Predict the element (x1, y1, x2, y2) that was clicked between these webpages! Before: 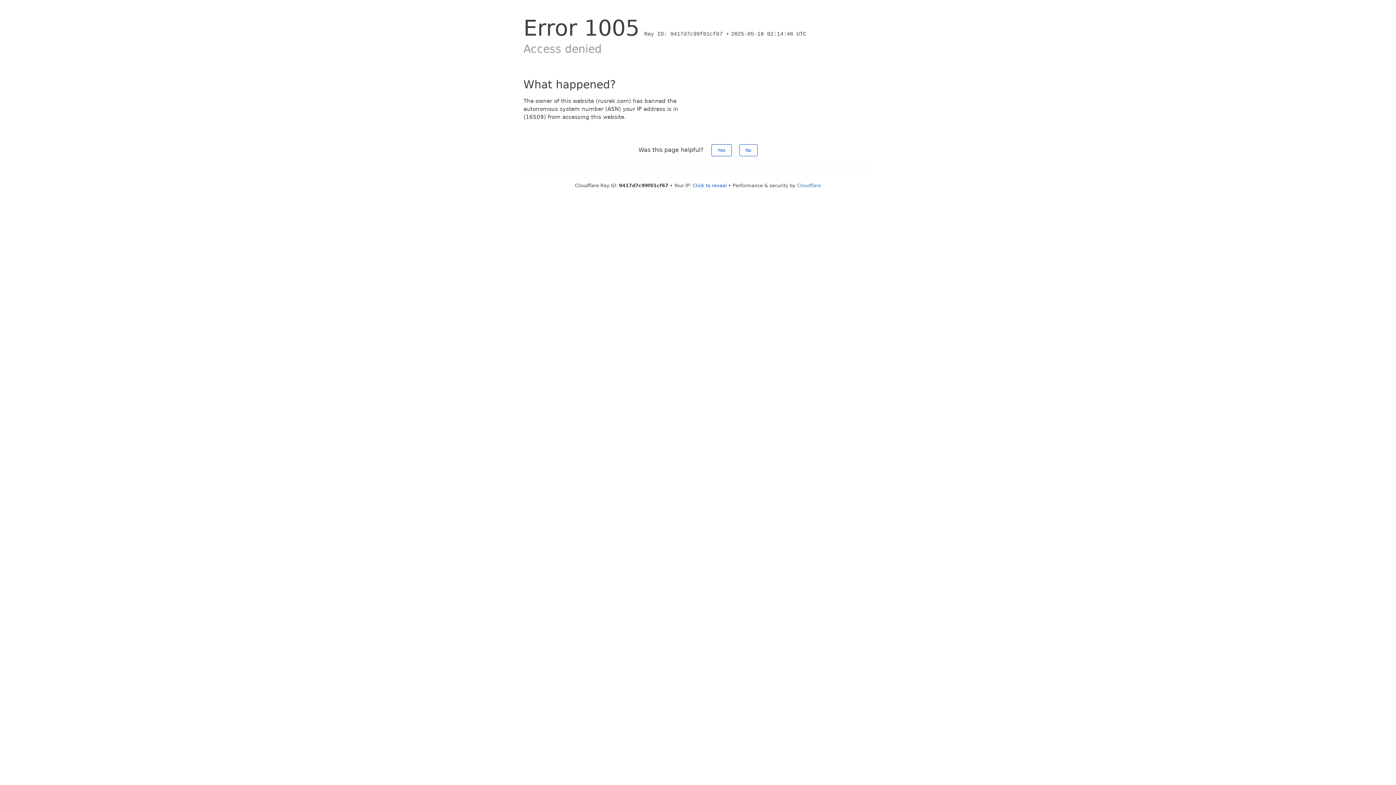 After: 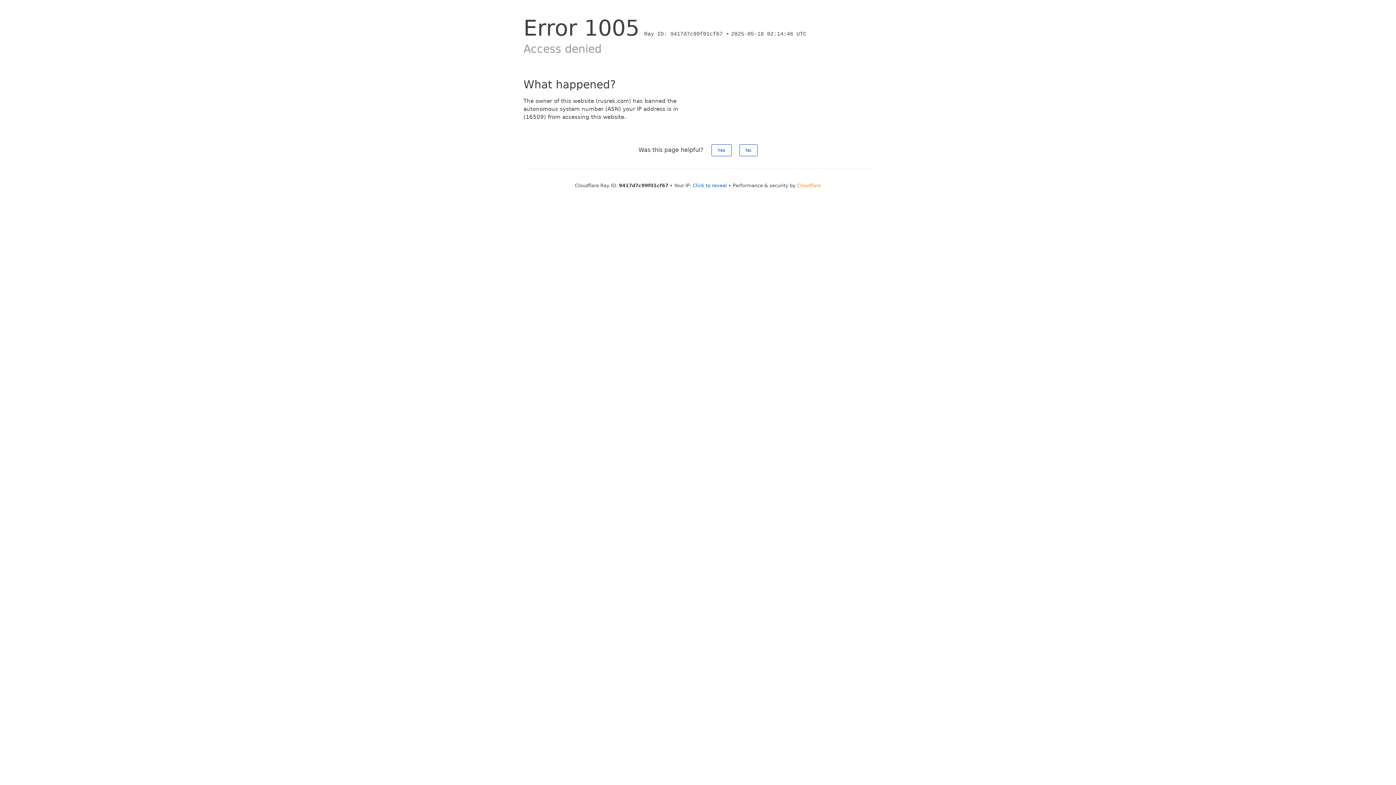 Action: label: Cloudflare bbox: (797, 182, 821, 188)